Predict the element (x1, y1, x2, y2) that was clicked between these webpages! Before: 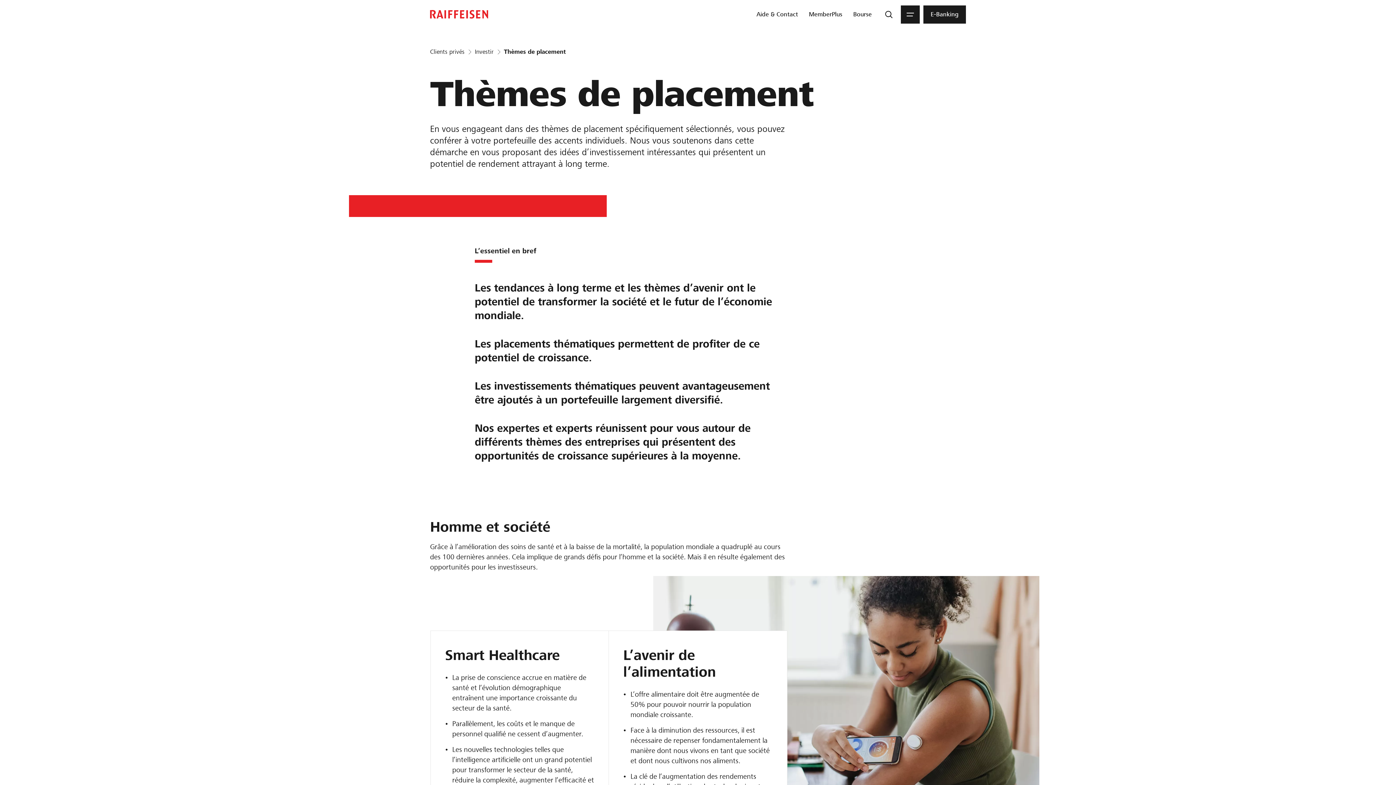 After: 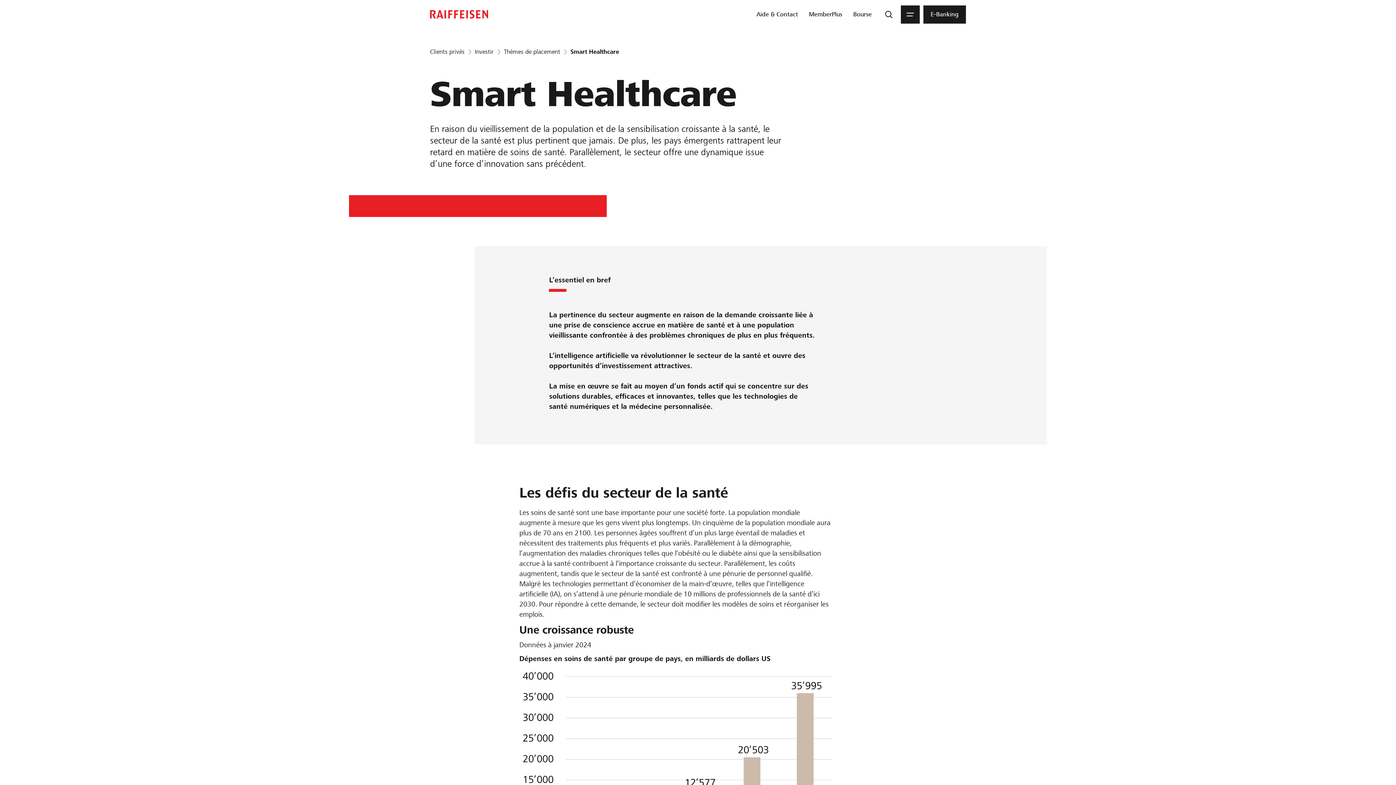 Action: label: Smart Healthcare

La prise de conscience accrue en matière de santé et l’évolution démographique entraînent une importance croissante du secteur de la santé.
Parallèlement, les coûts et le manque de personnel qualifié ne cessent d’augmenter.
Les nouvelles technologies telles que l’intelligence artificielle ont un grand potentiel pour transformer le secteur de la santé, réduire la complexité, augmenter l’efficacité et réduire les coûts. bbox: (430, 630, 609, 817)